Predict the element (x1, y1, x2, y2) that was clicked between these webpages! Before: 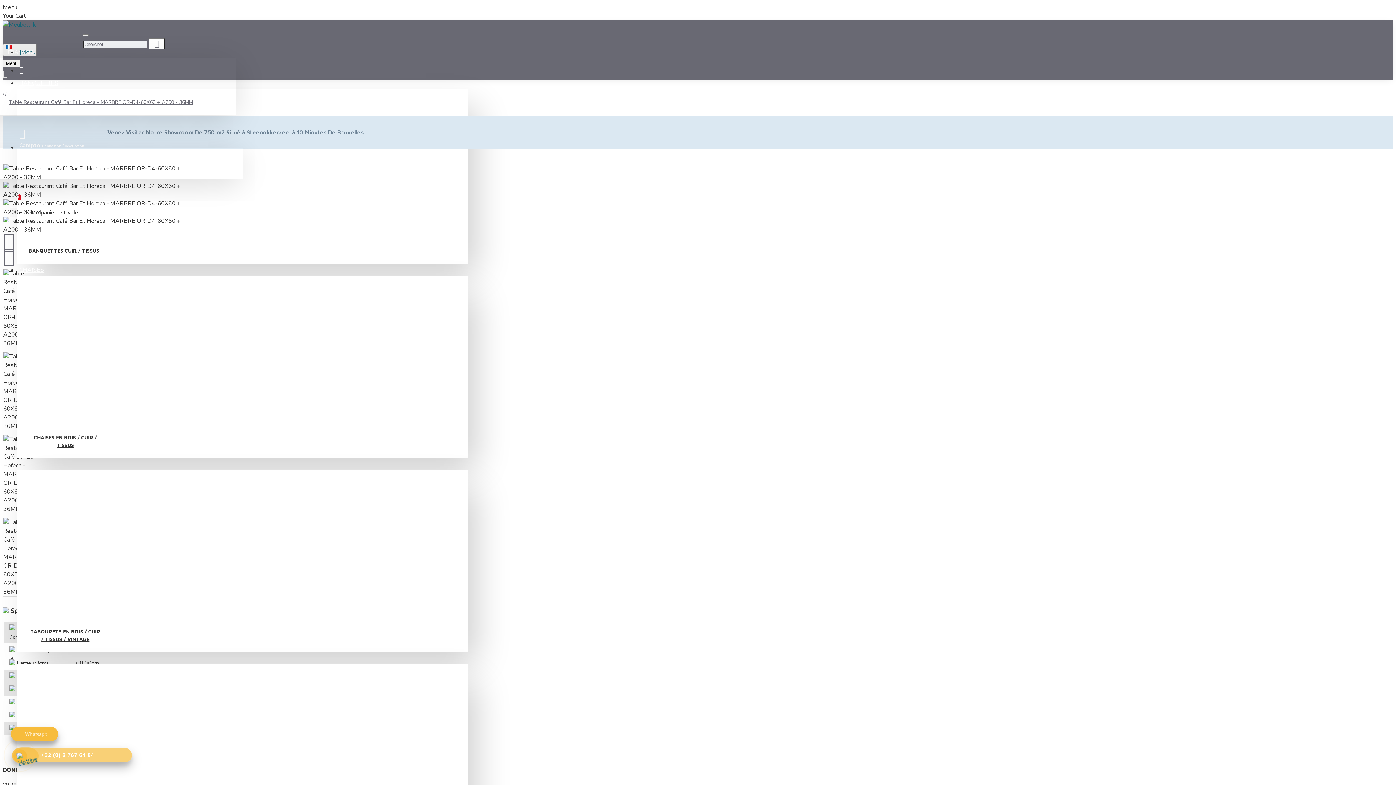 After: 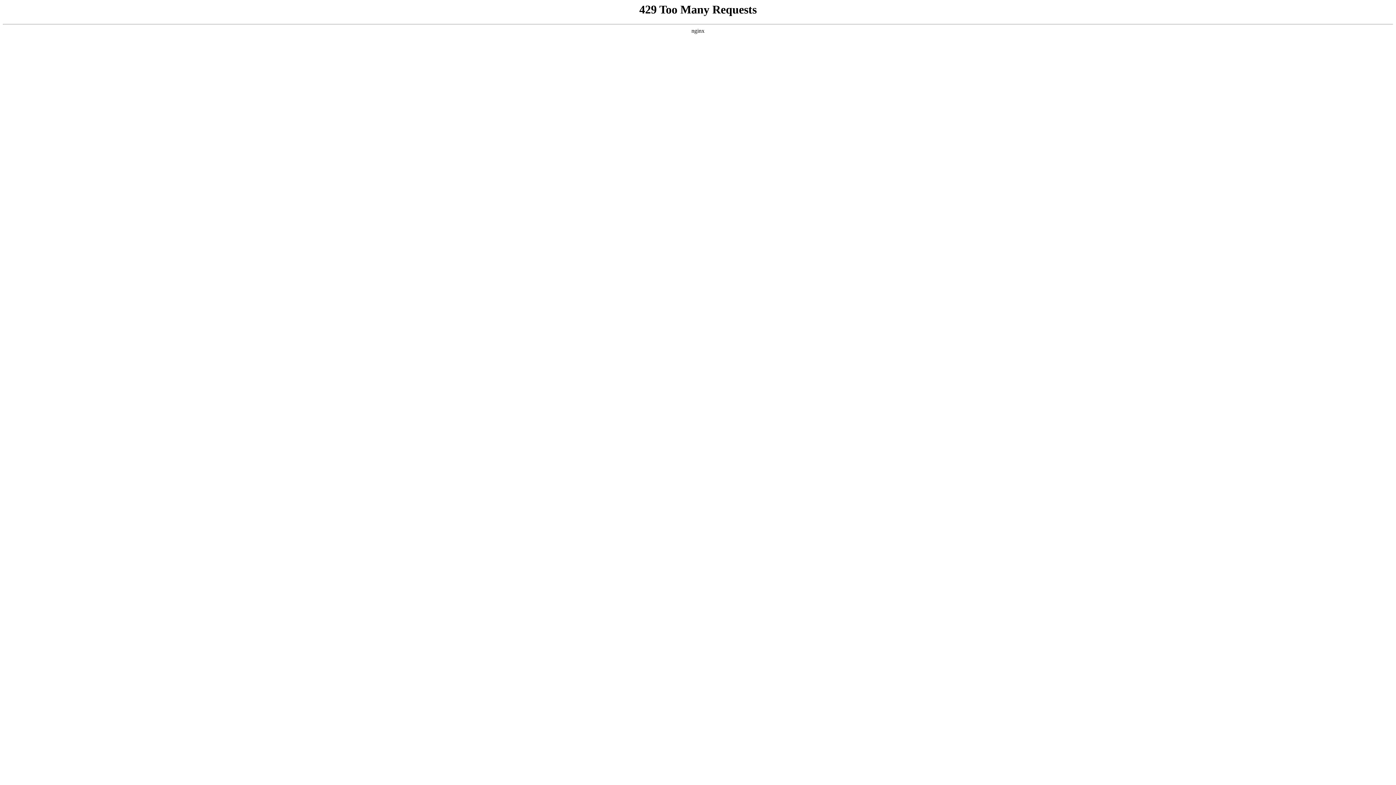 Action: bbox: (25, 489, 170, 626)